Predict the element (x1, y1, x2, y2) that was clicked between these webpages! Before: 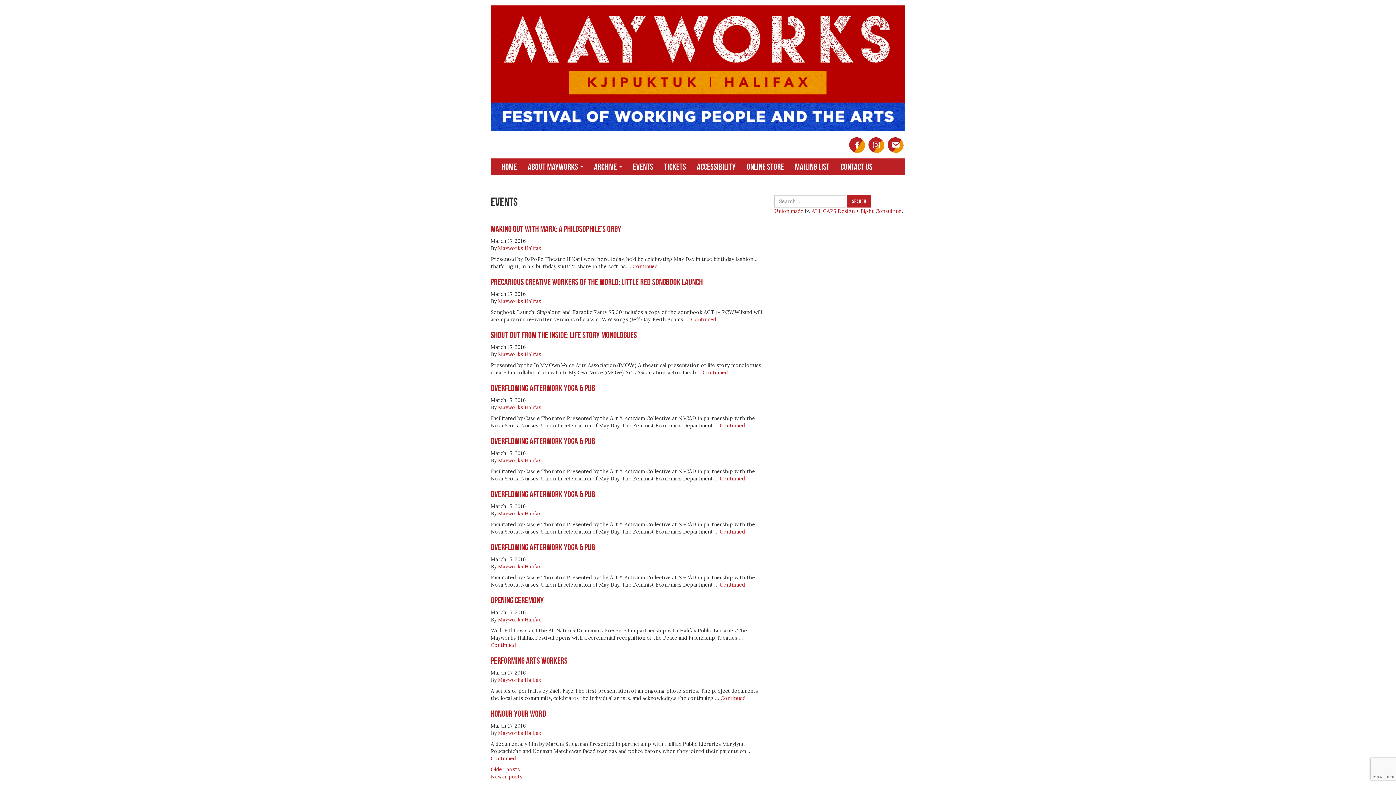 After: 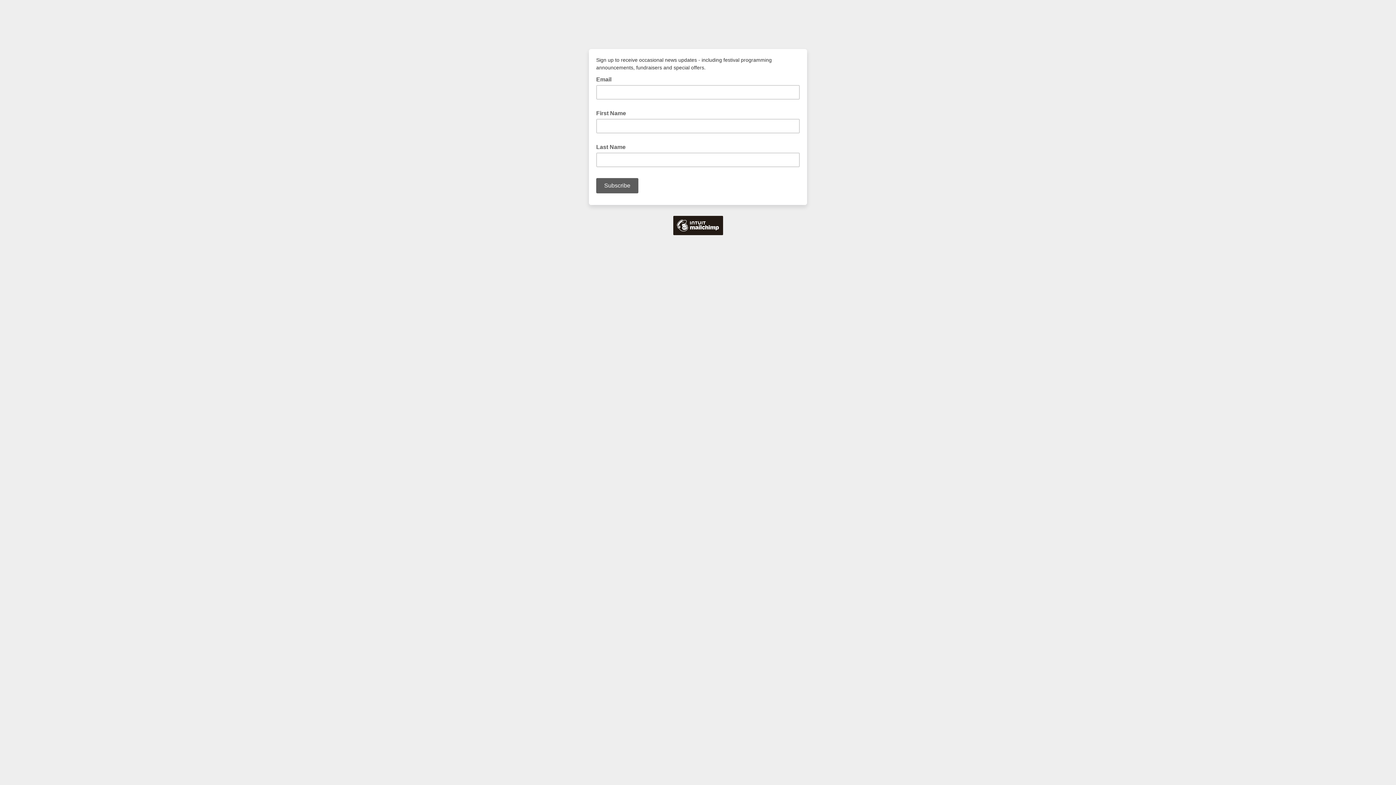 Action: label: Mailing List bbox: (789, 158, 835, 175)